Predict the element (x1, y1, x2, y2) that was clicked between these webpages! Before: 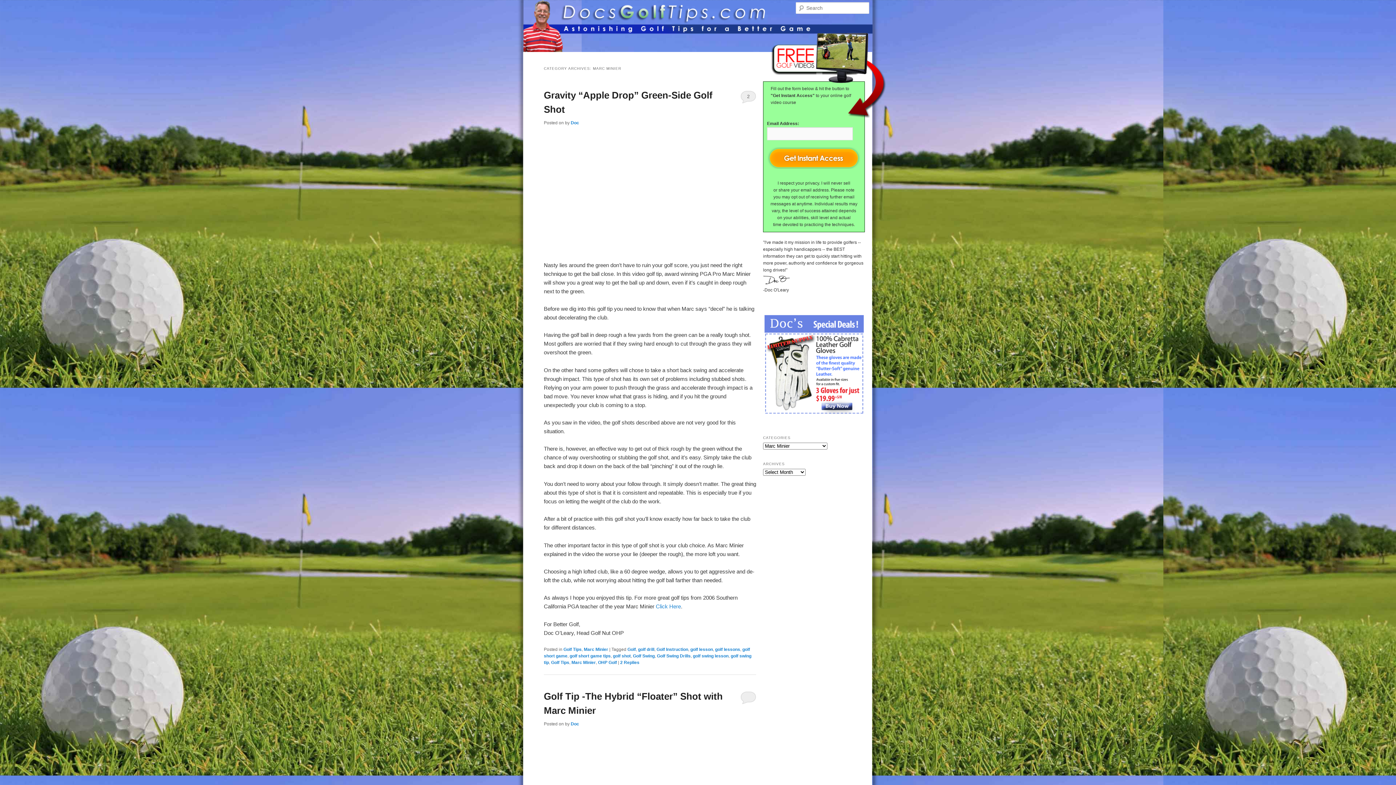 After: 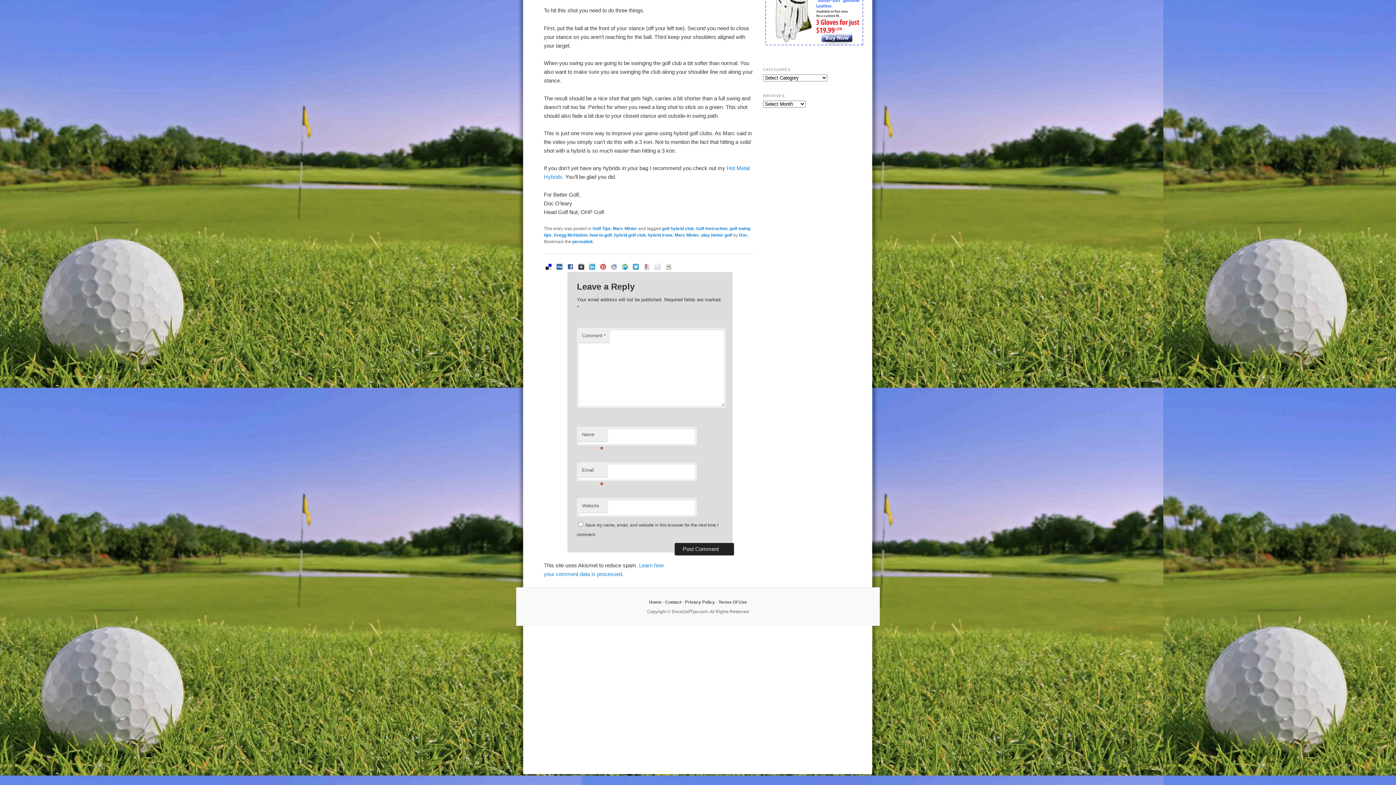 Action: bbox: (740, 691, 756, 704)